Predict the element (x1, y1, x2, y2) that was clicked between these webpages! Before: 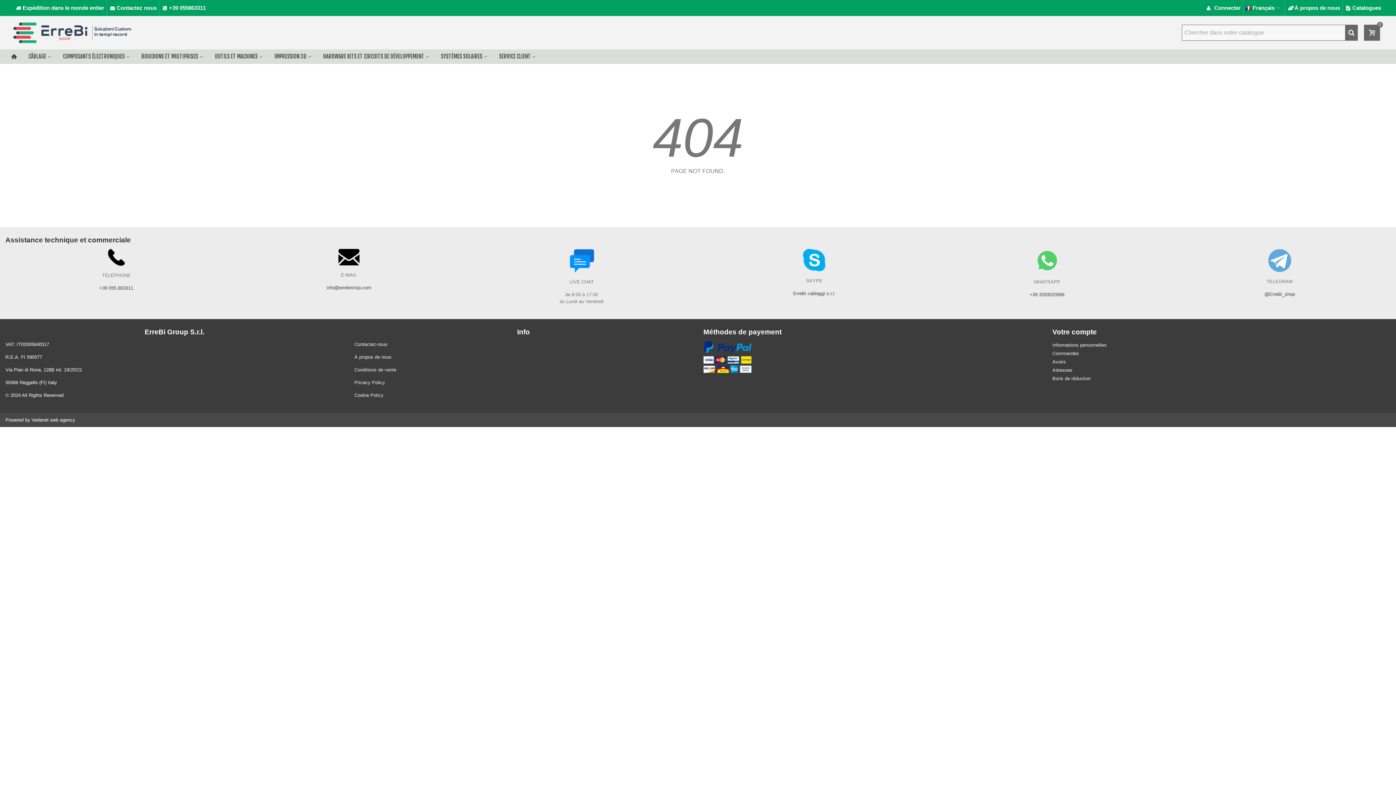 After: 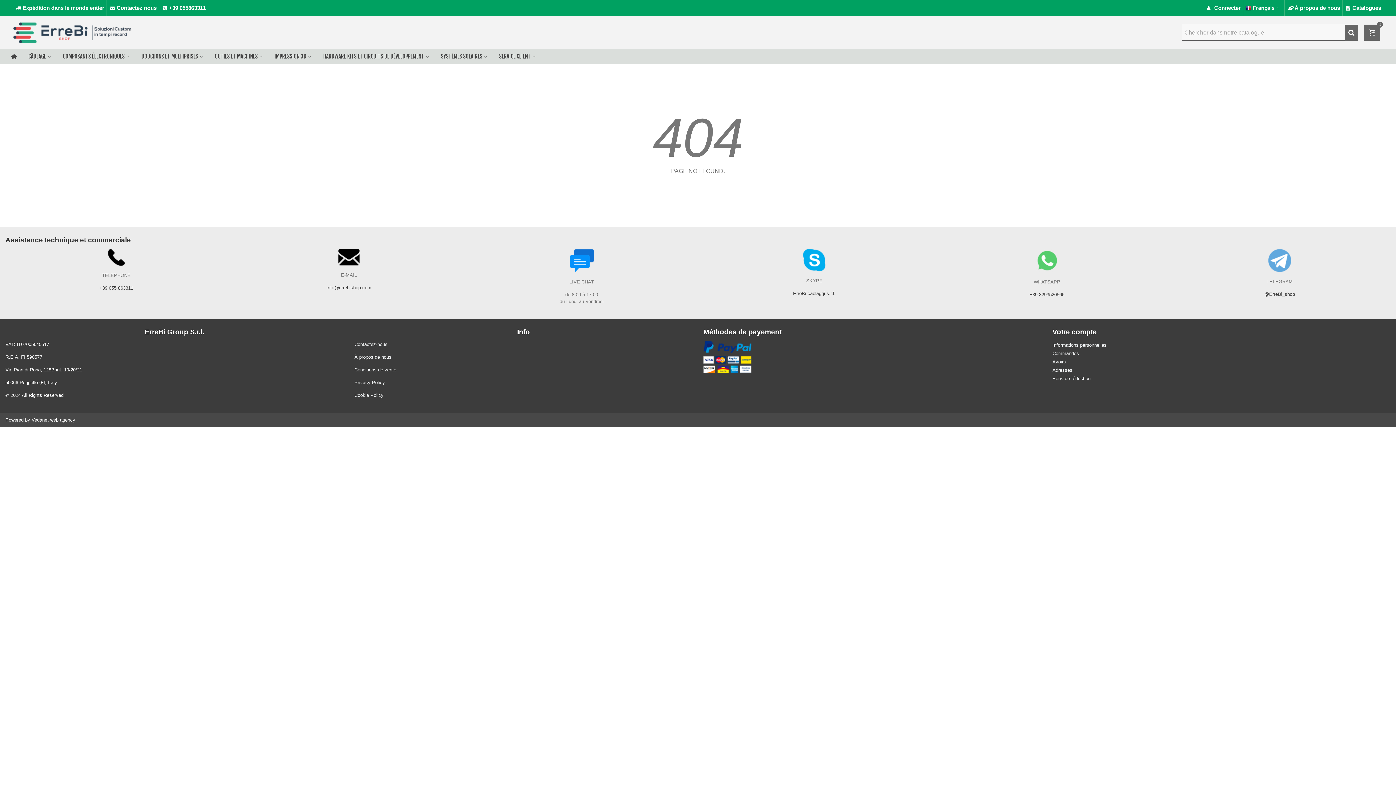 Action: bbox: (107, 254, 124, 260)